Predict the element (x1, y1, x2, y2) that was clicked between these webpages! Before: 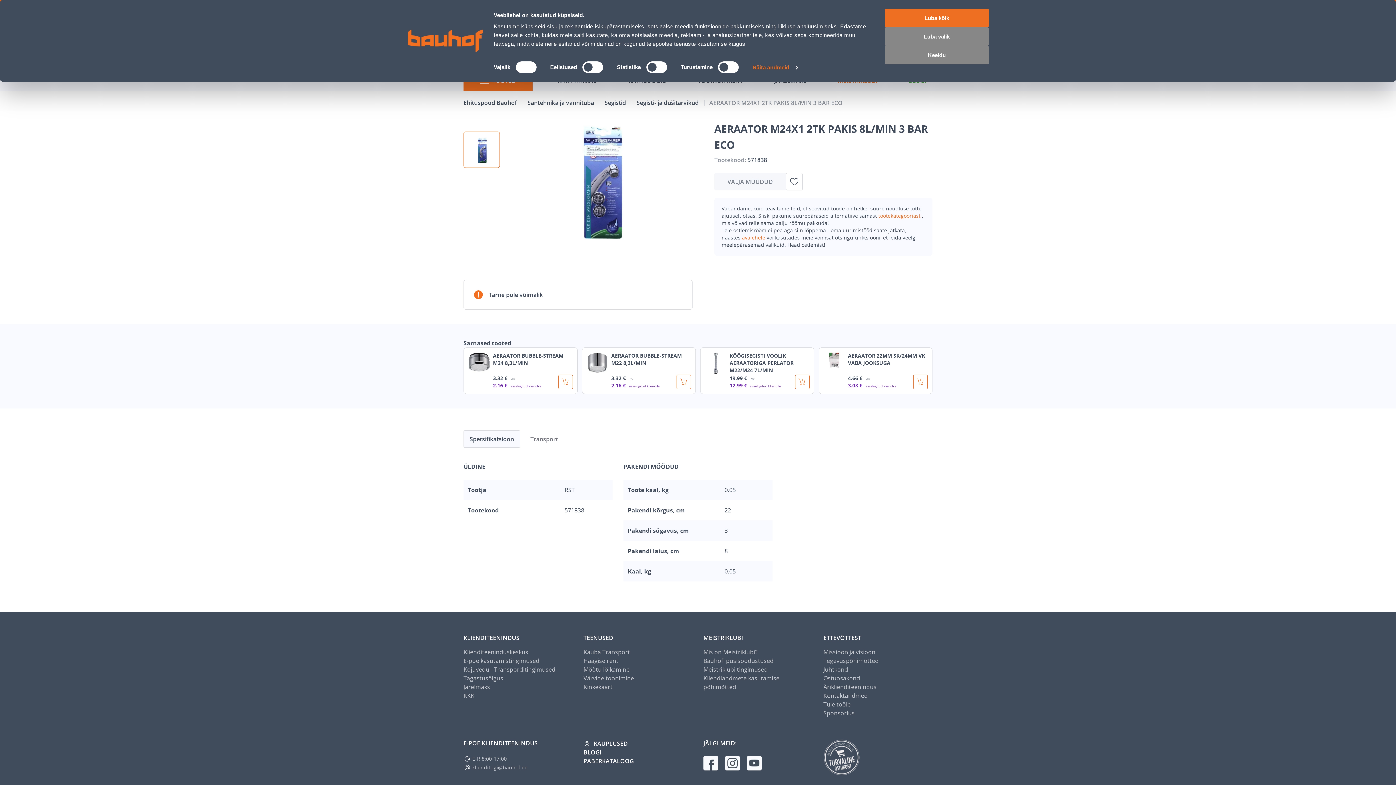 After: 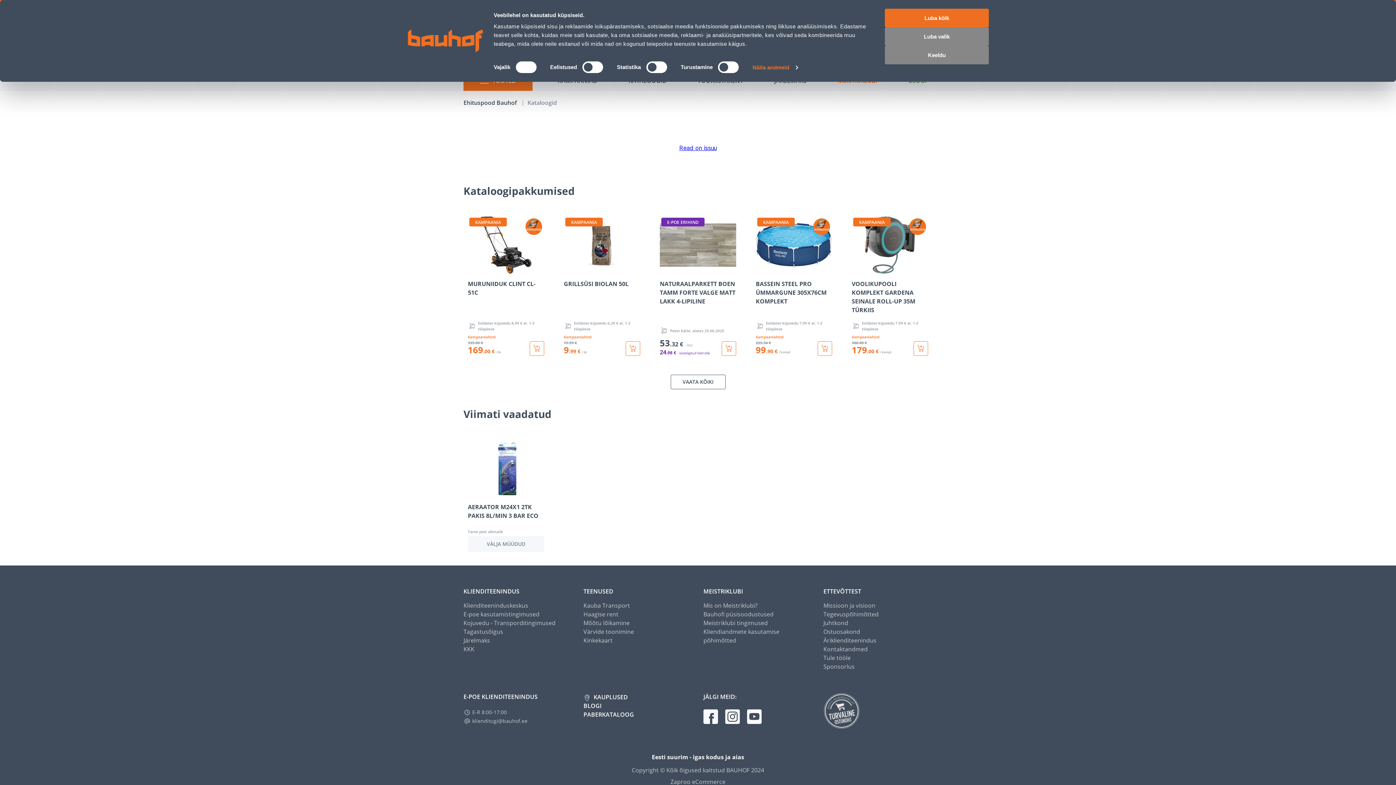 Action: label: PABERKATALOOG bbox: (583, 658, 634, 666)